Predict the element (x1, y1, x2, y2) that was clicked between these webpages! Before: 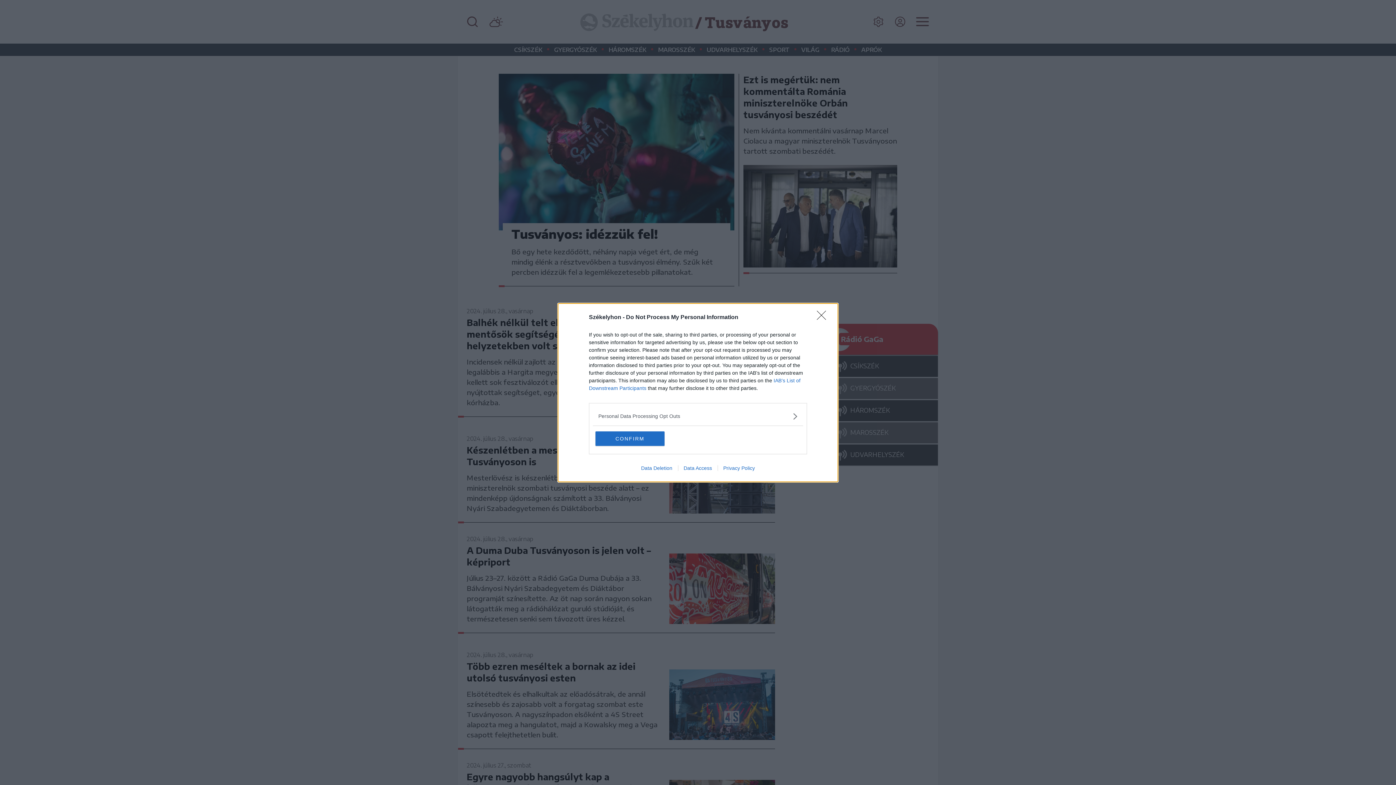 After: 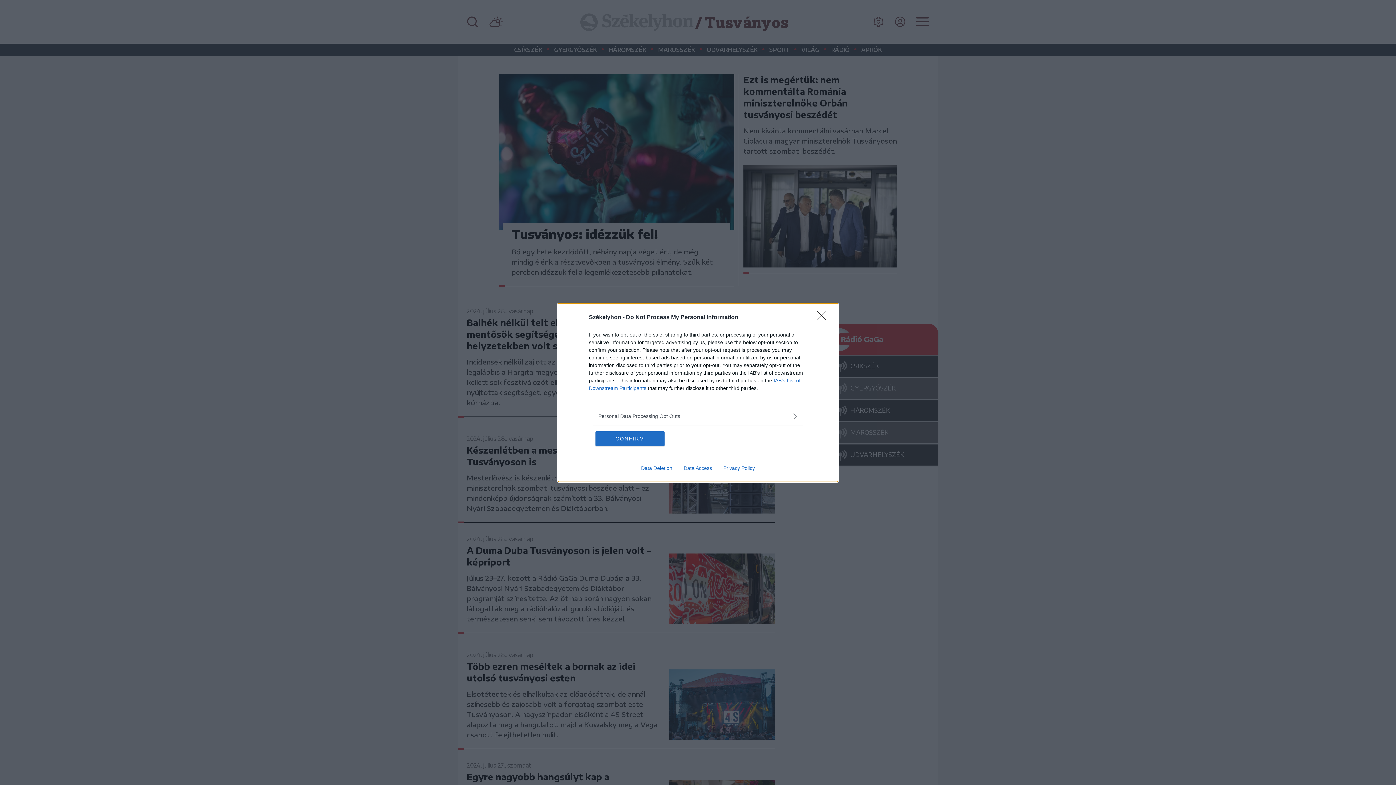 Action: bbox: (717, 465, 760, 471) label: Privacy Policy